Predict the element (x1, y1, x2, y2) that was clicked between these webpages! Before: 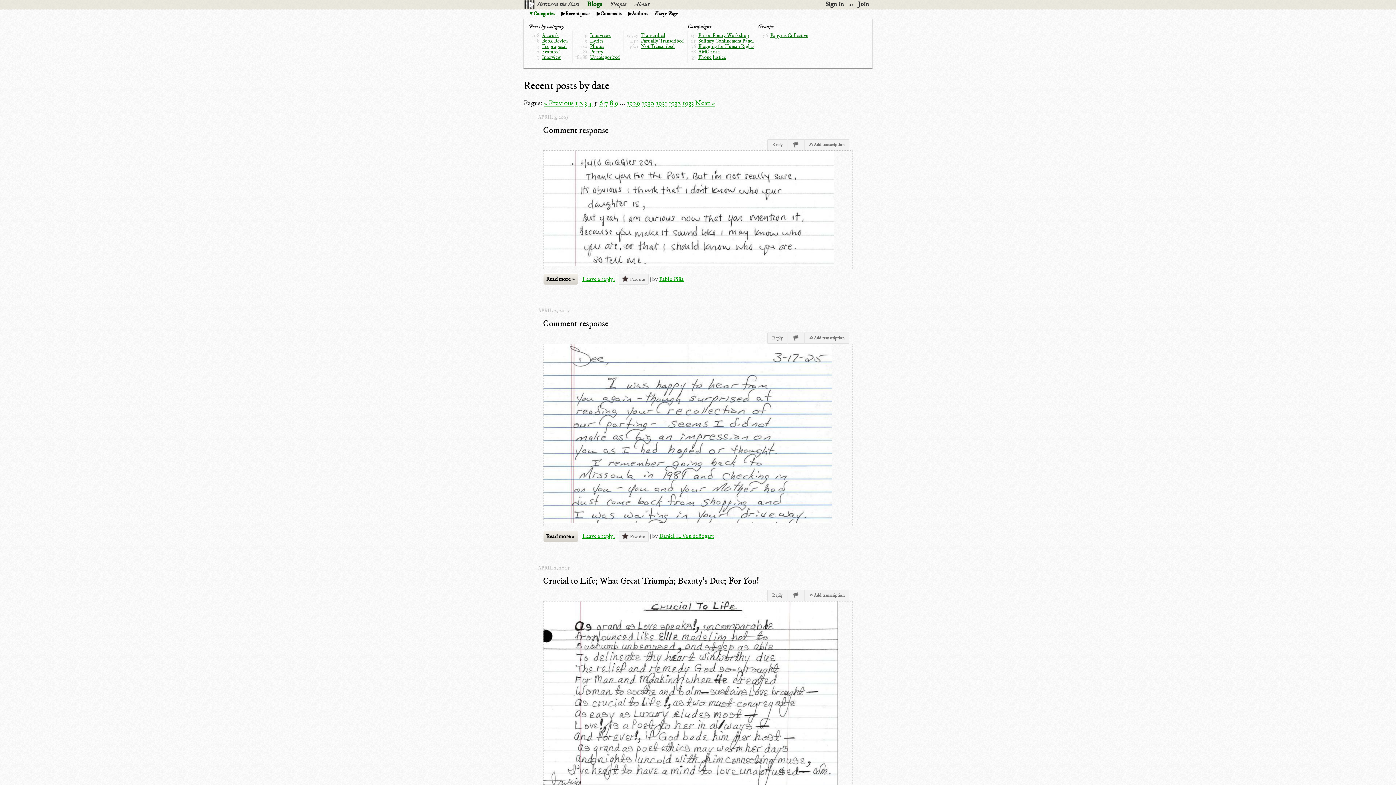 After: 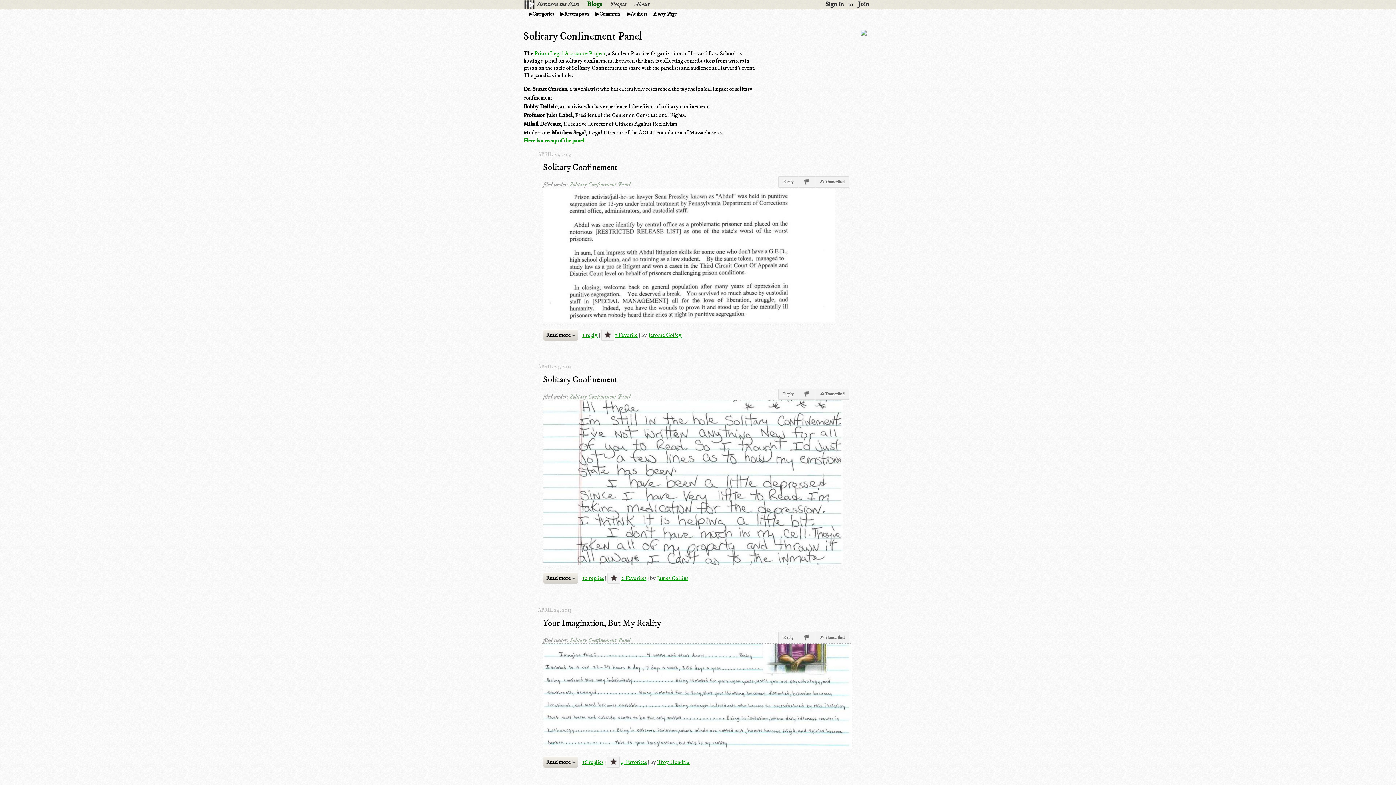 Action: label: Solitary Confinement Panel bbox: (698, 37, 753, 44)